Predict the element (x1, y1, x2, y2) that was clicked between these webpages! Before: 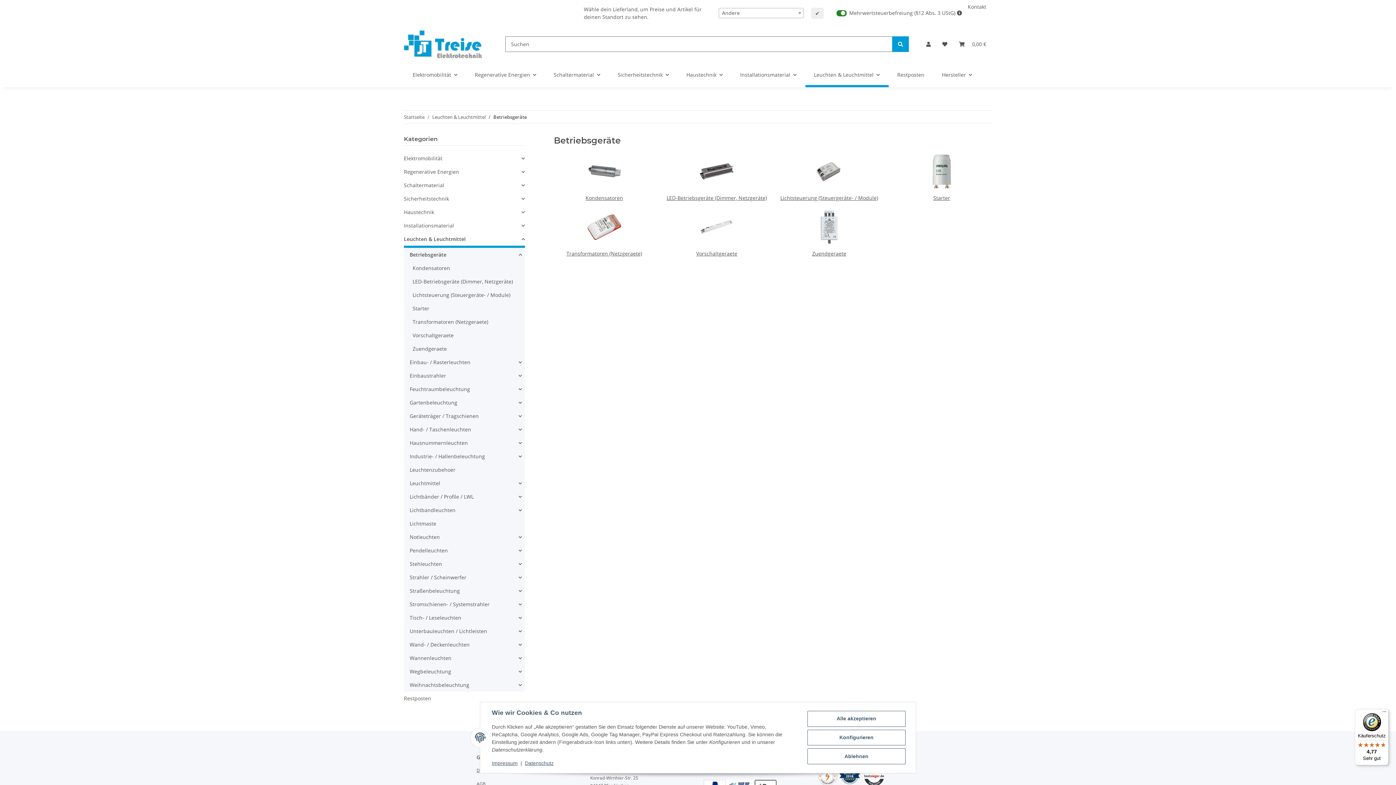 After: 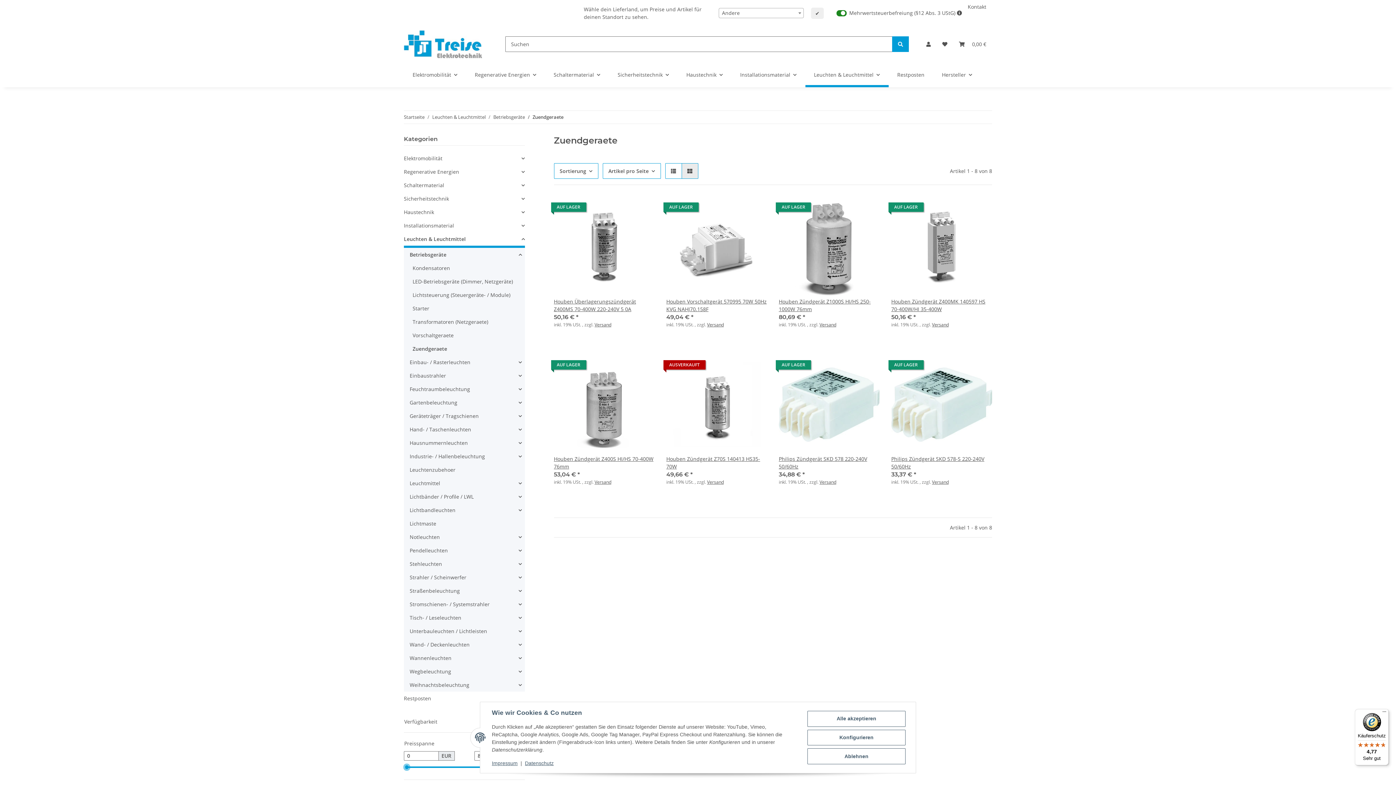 Action: bbox: (812, 250, 846, 257) label: Zuendgeraete